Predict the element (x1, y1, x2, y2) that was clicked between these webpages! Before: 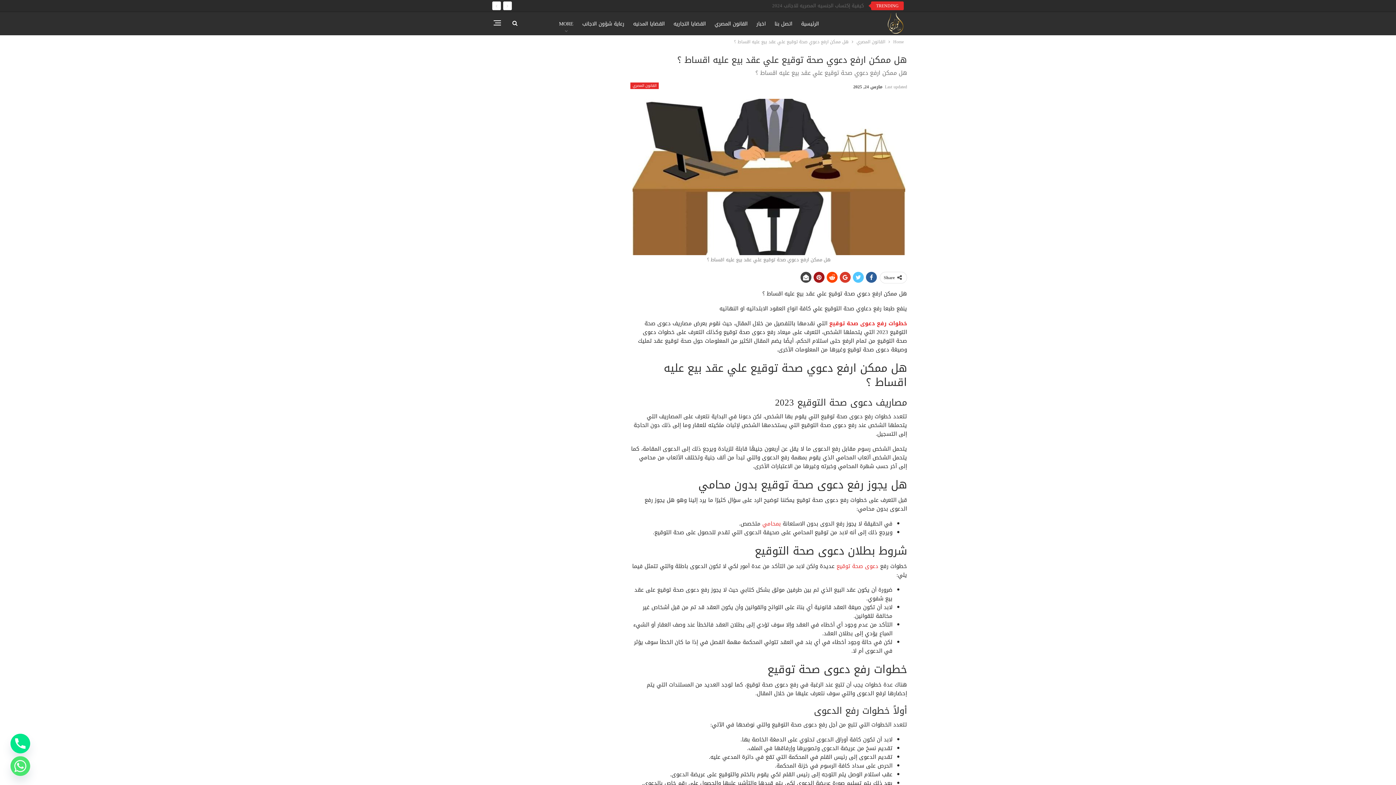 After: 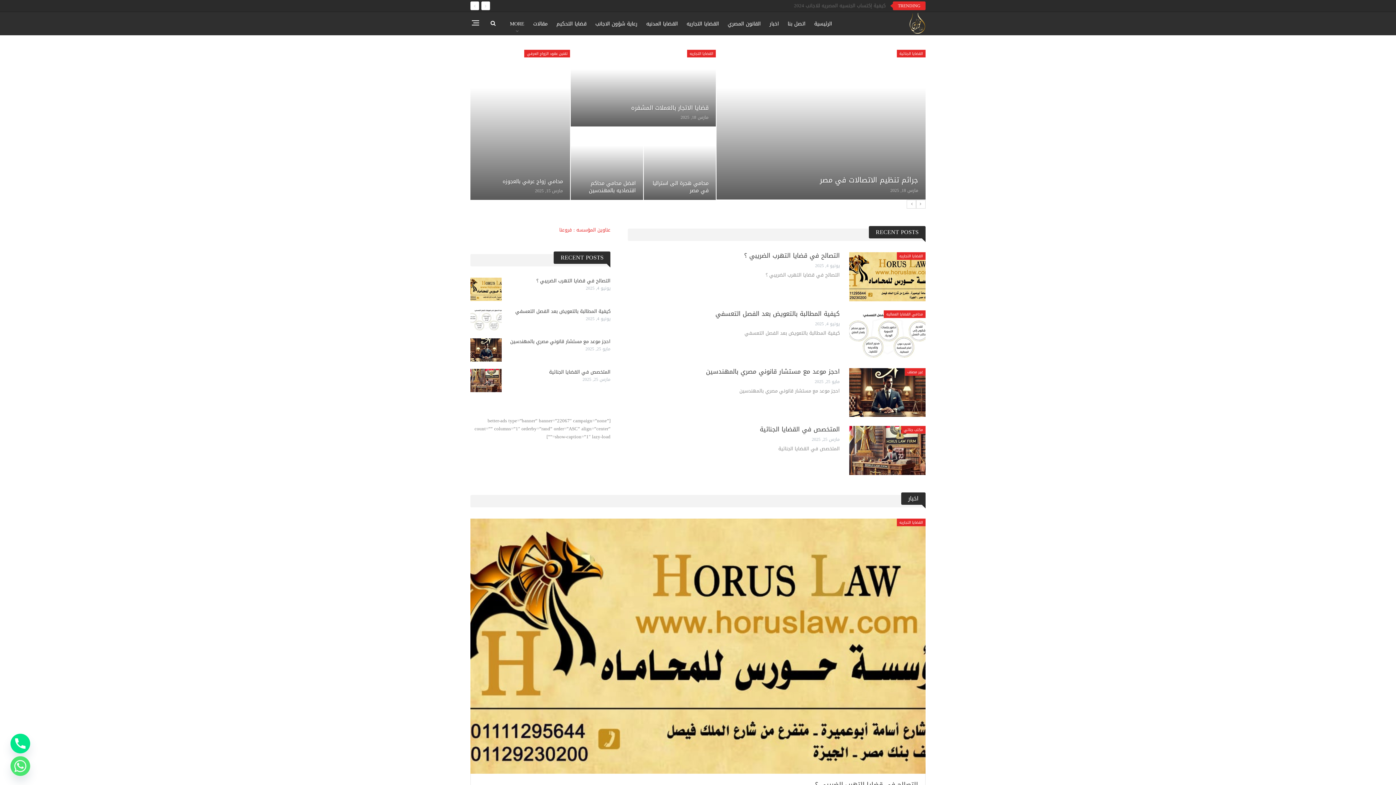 Action: label: Home bbox: (893, 37, 904, 45)